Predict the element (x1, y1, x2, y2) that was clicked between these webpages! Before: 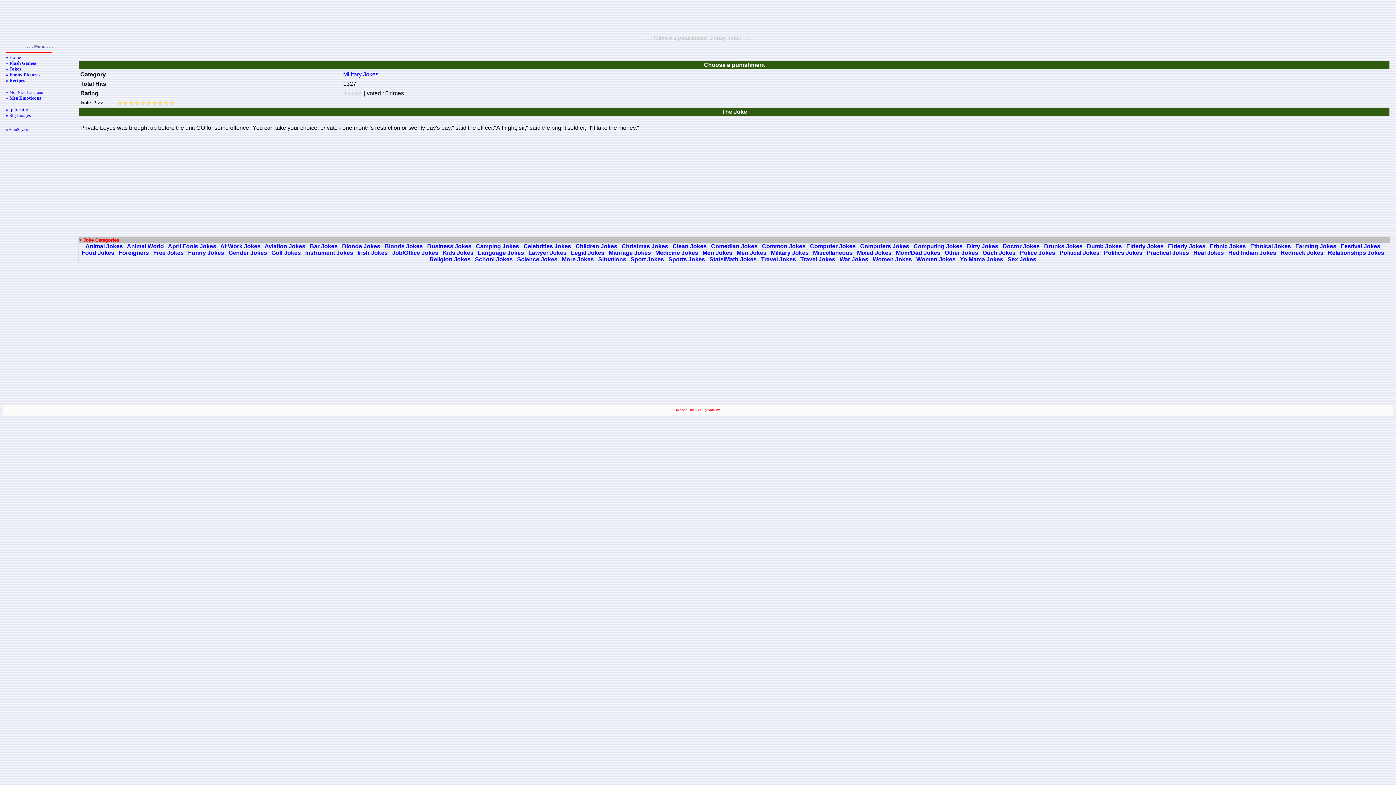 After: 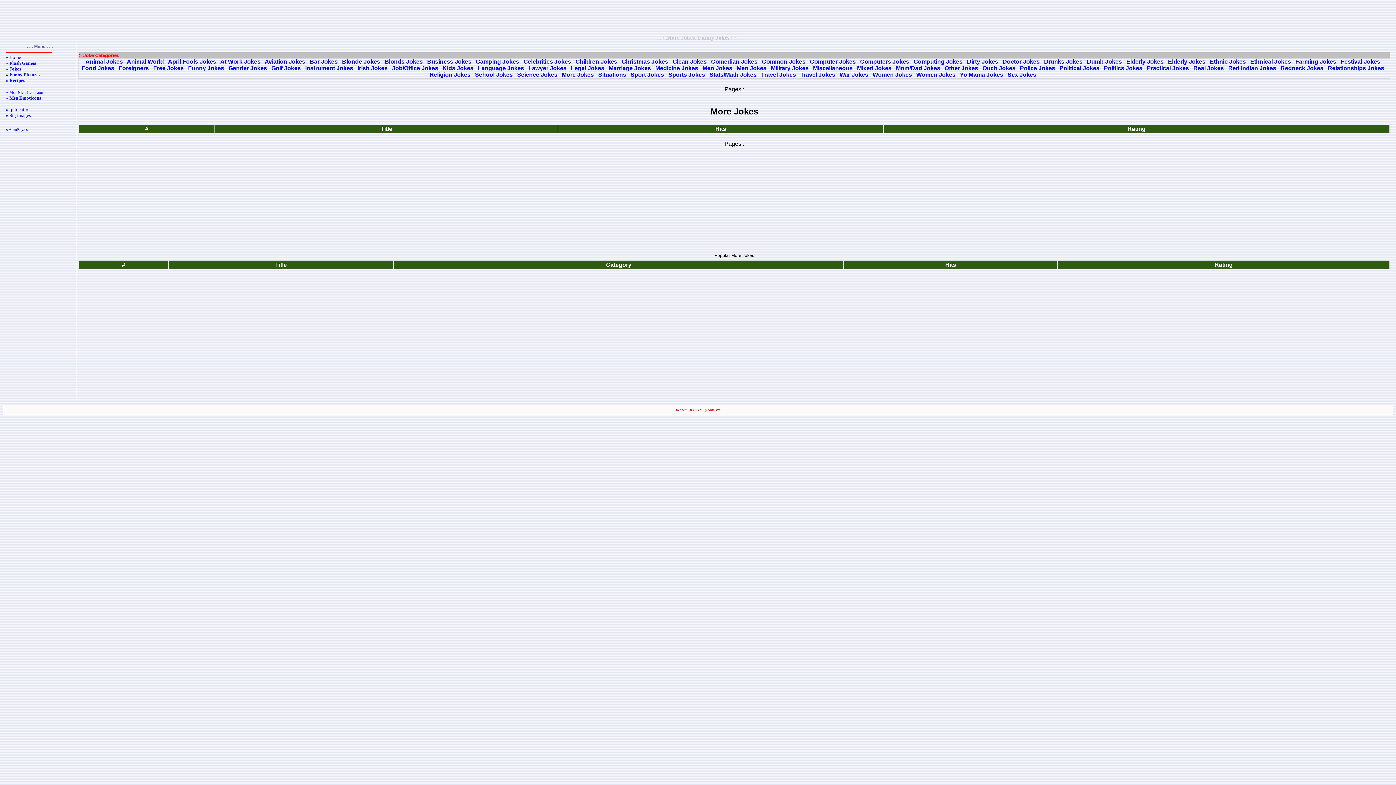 Action: bbox: (562, 256, 594, 262) label: More Jokes